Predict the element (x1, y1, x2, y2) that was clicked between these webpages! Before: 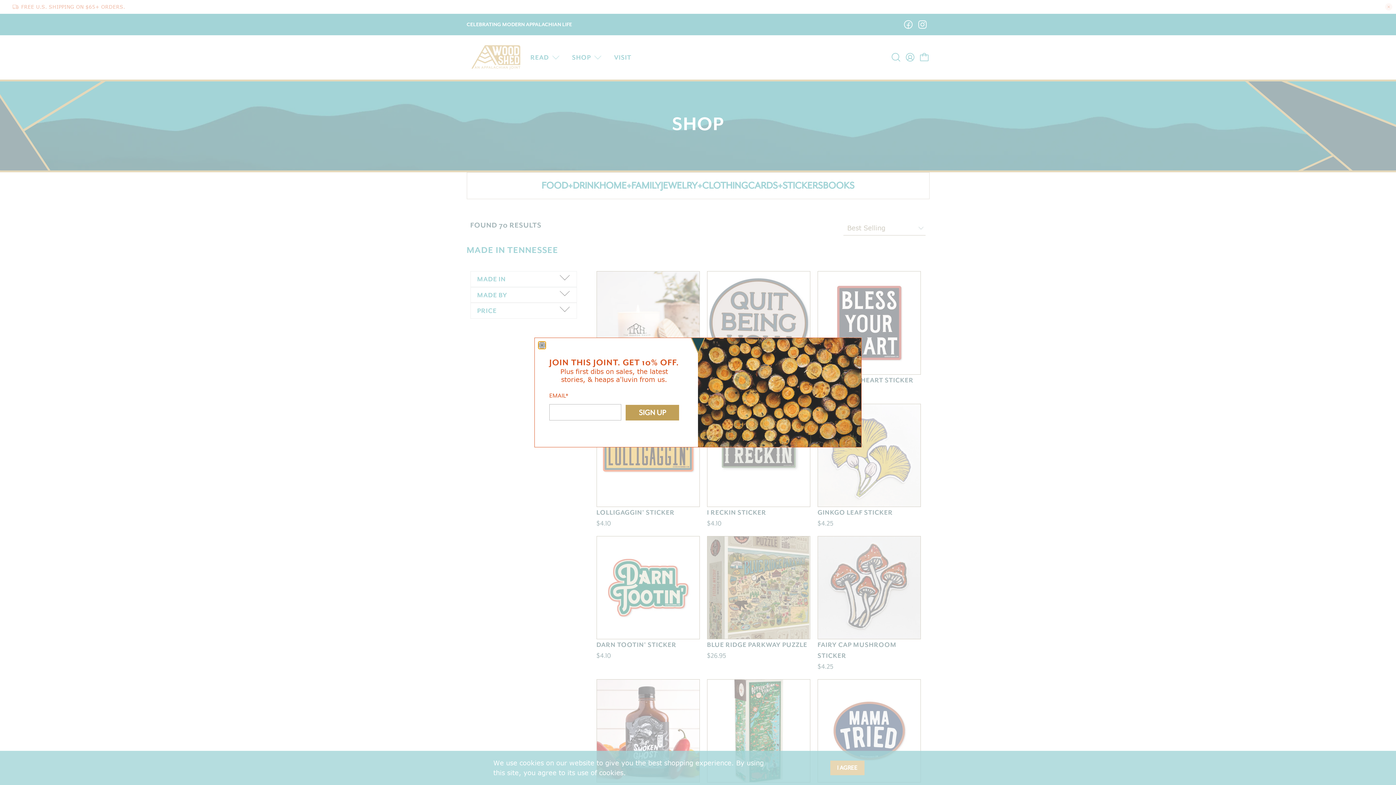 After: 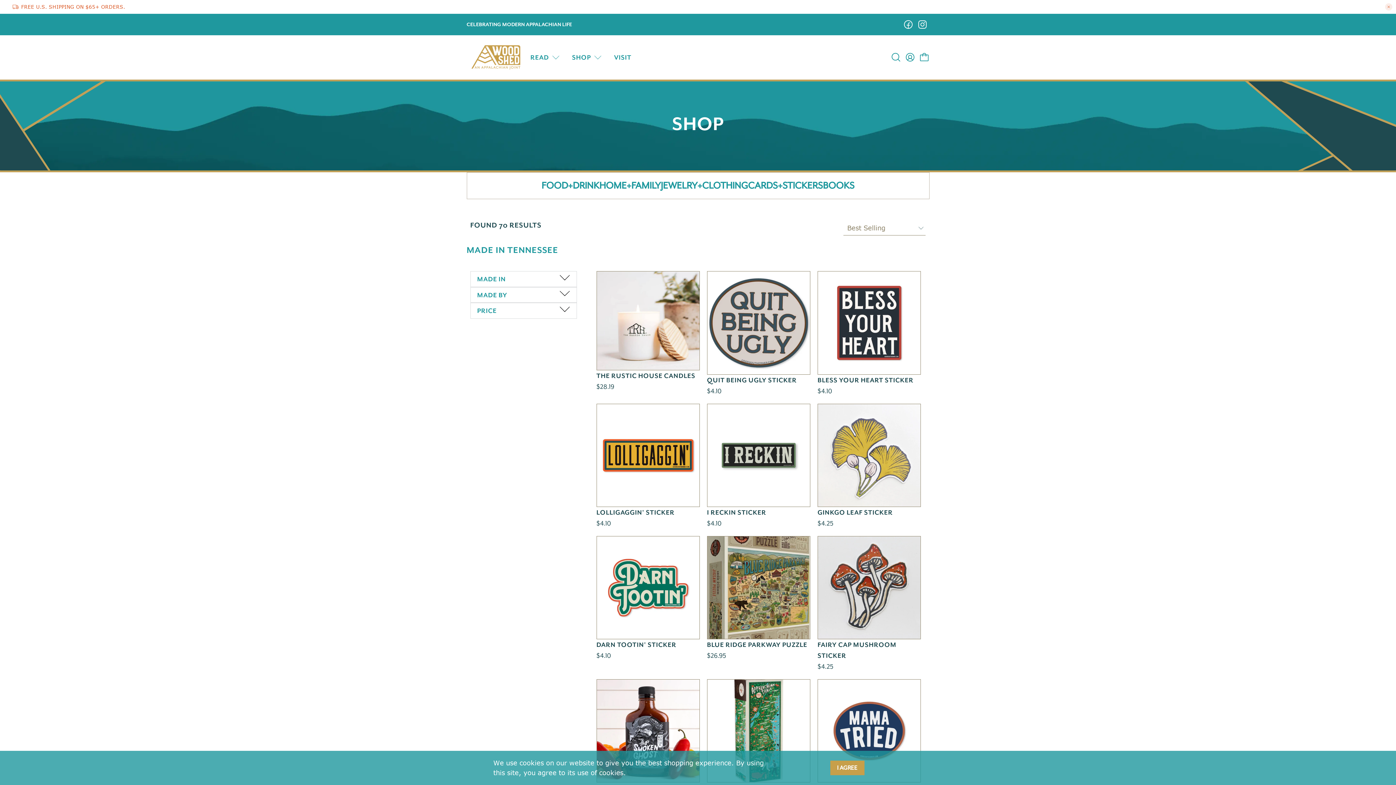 Action: label: close bbox: (538, 334, 545, 341)